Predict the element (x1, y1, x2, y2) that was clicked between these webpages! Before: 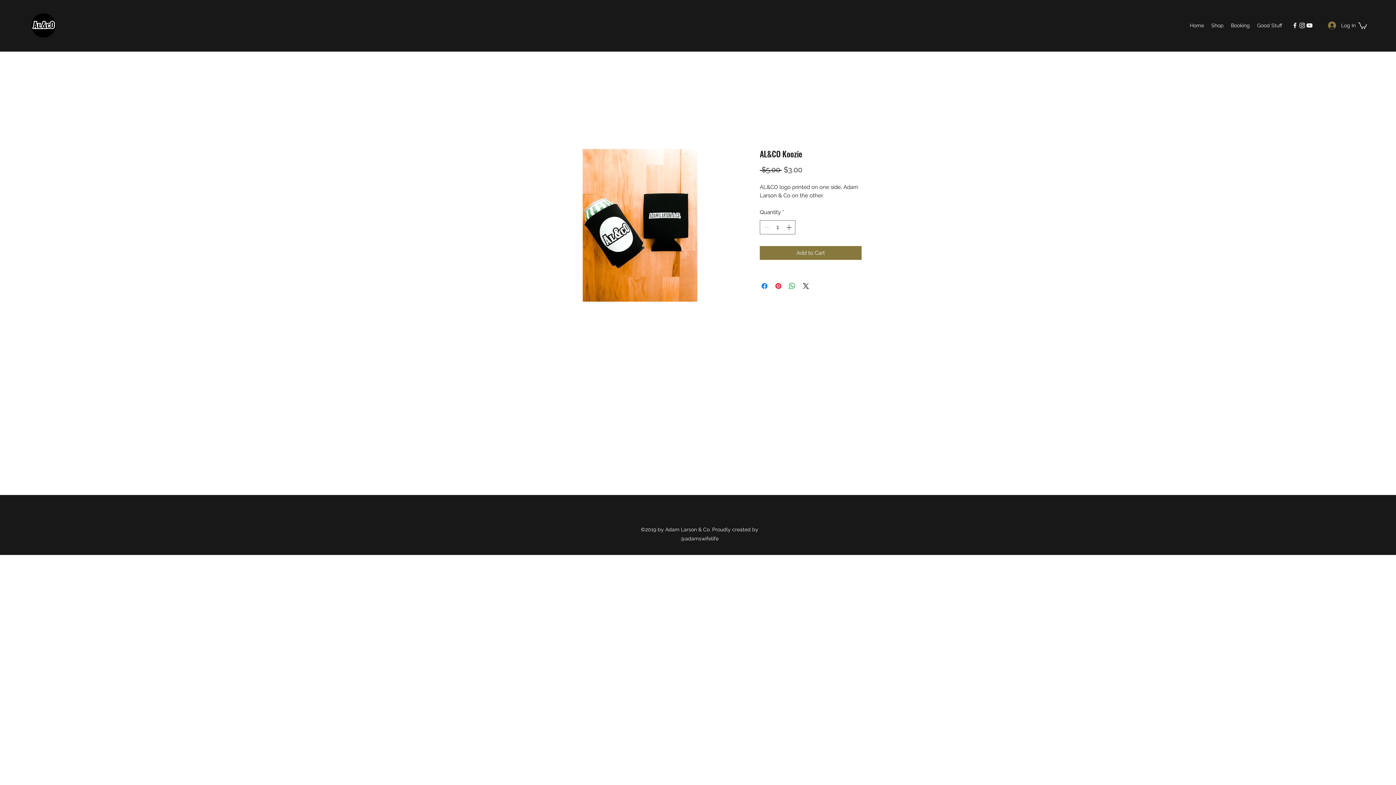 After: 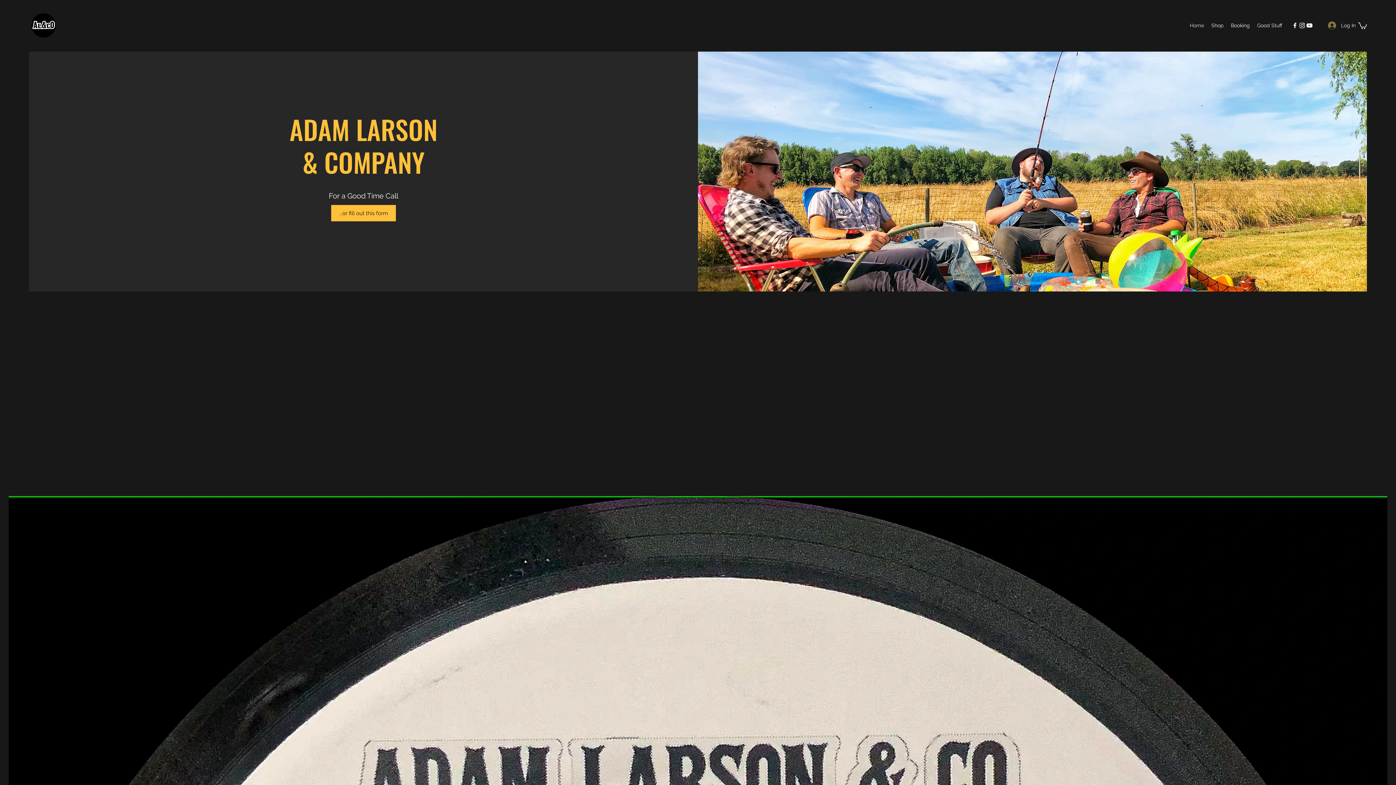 Action: bbox: (29, 10, 58, 40)